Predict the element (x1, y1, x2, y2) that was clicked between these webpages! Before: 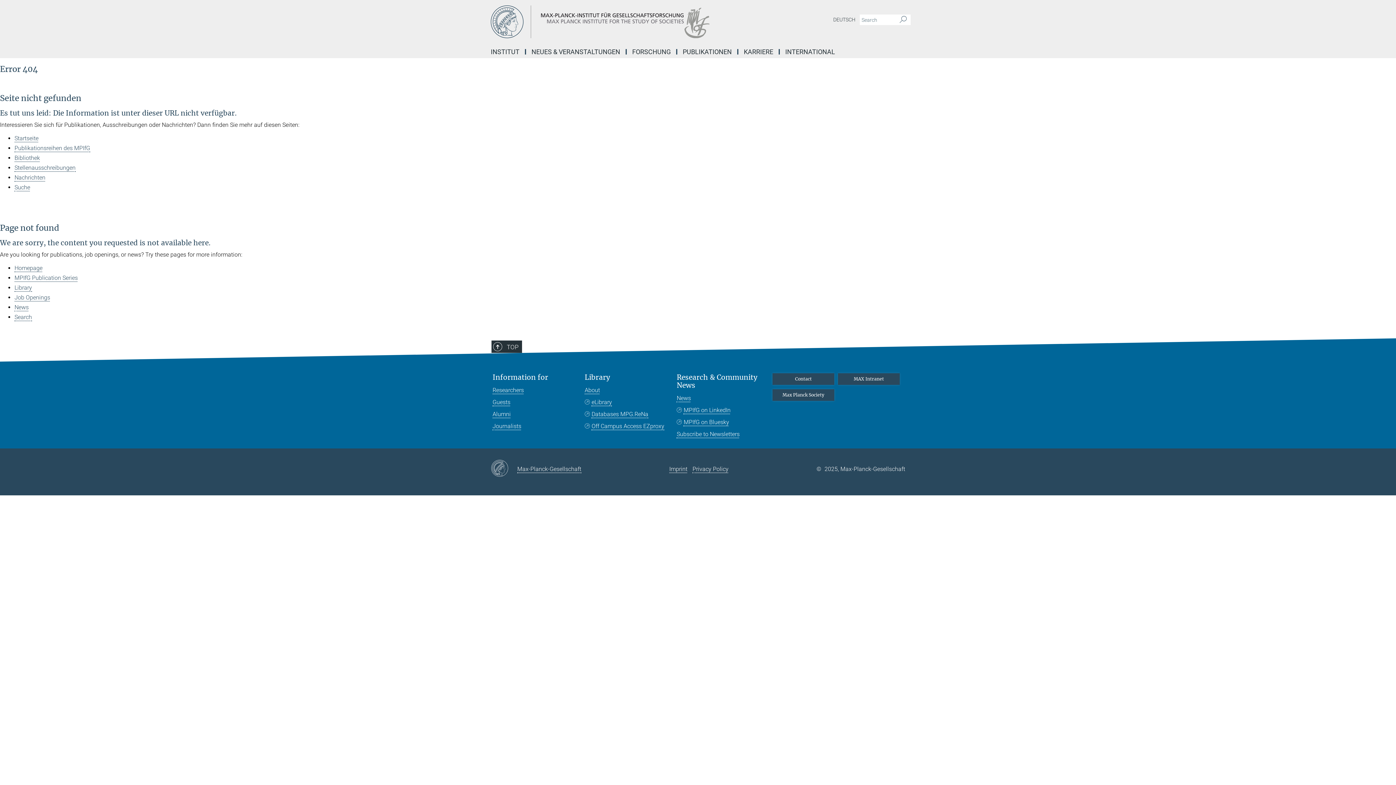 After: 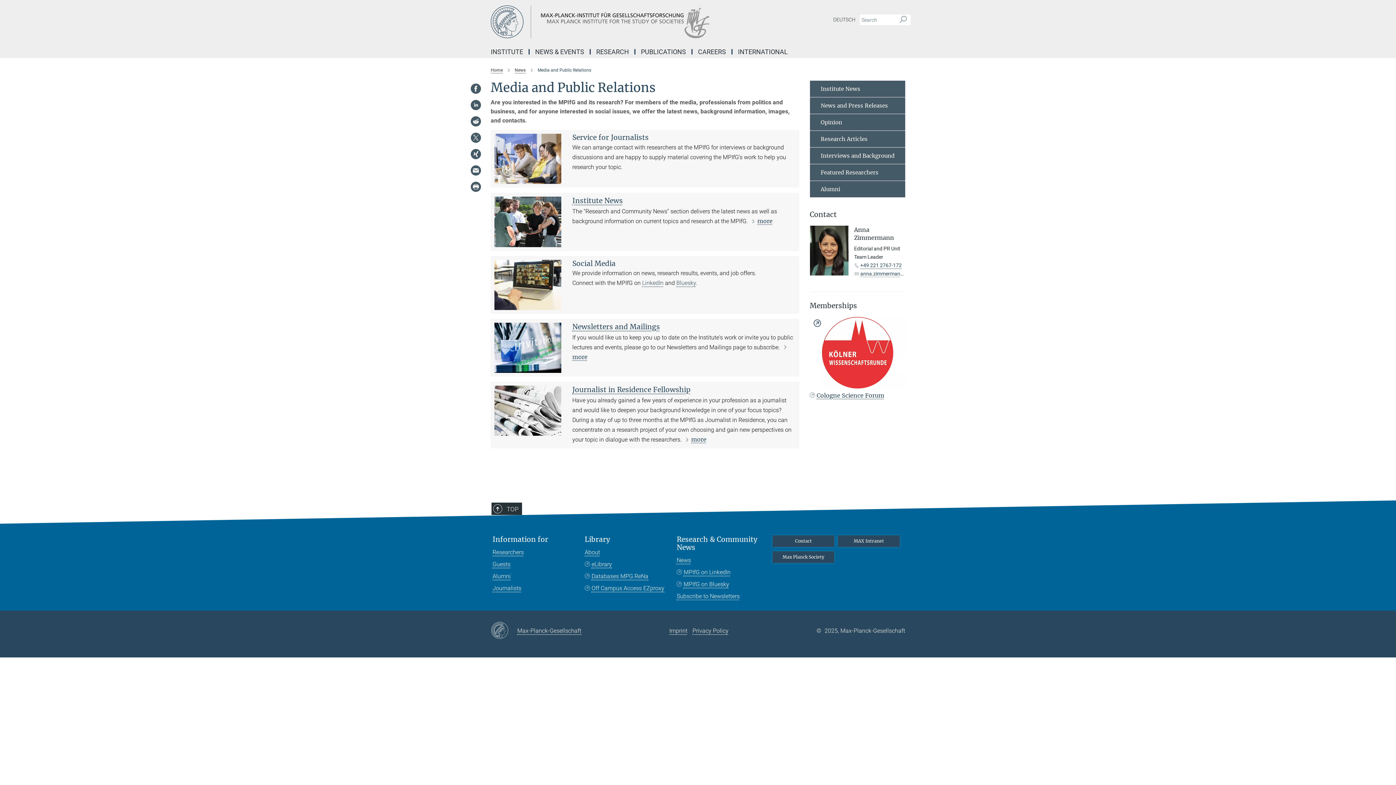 Action: bbox: (492, 422, 521, 430) label: Journalists